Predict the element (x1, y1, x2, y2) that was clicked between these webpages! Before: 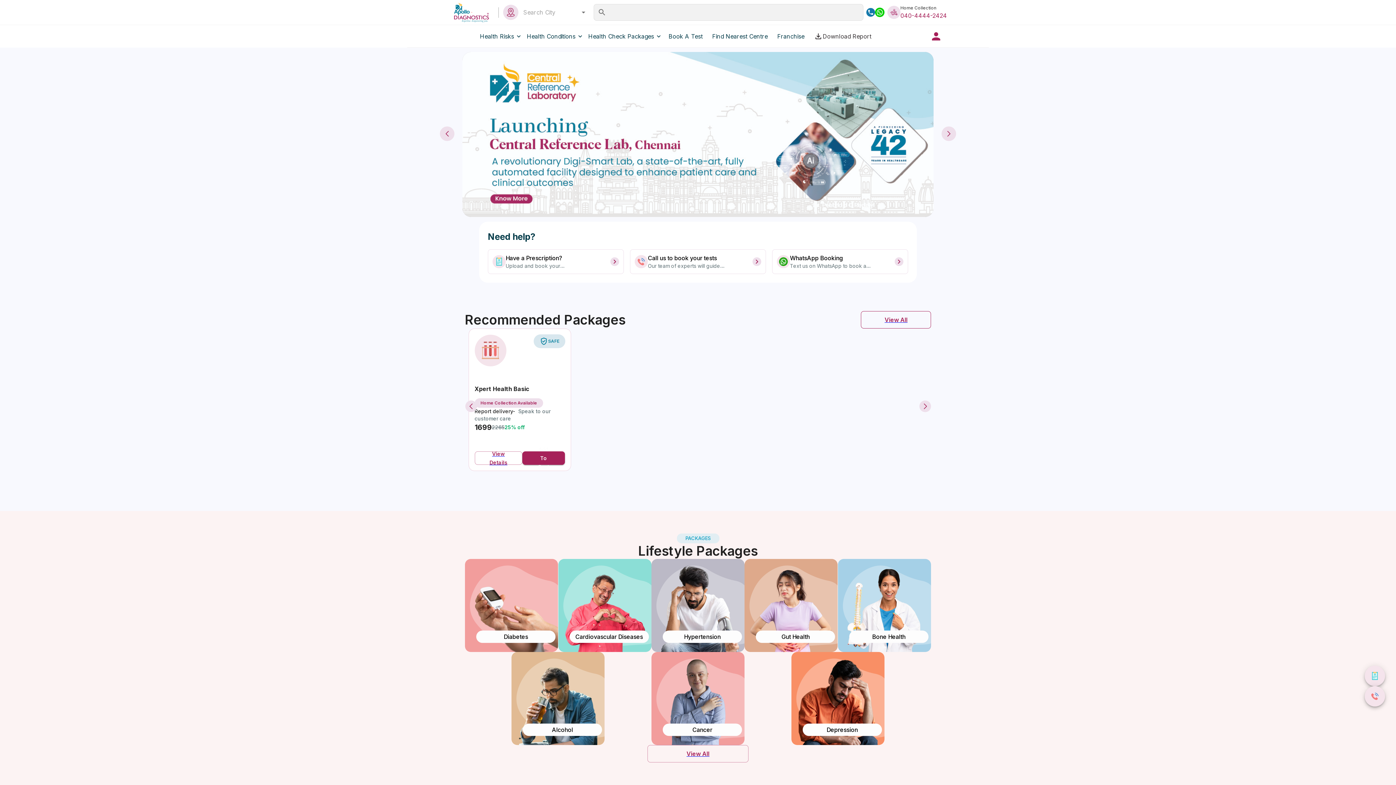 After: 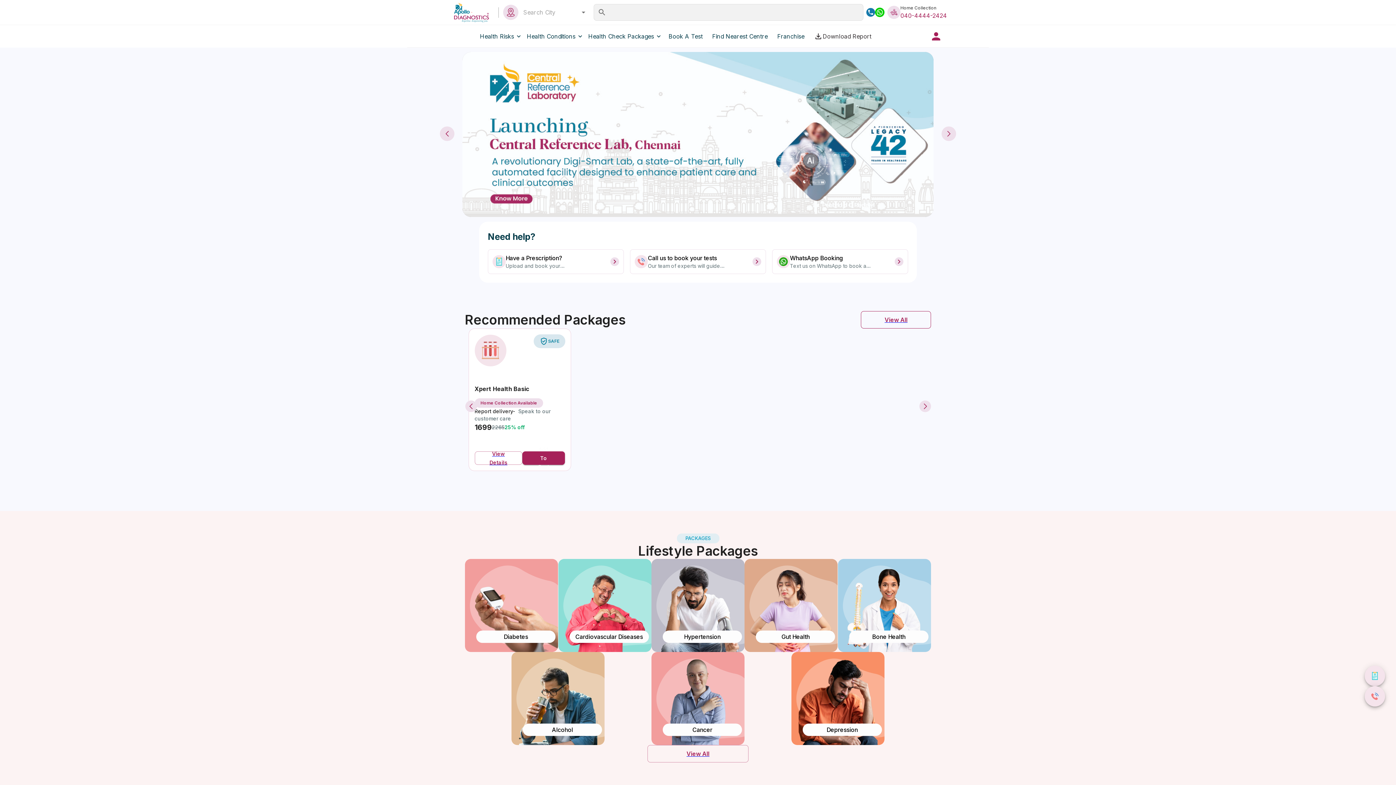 Action: bbox: (814, 31, 871, 40) label: Download Report